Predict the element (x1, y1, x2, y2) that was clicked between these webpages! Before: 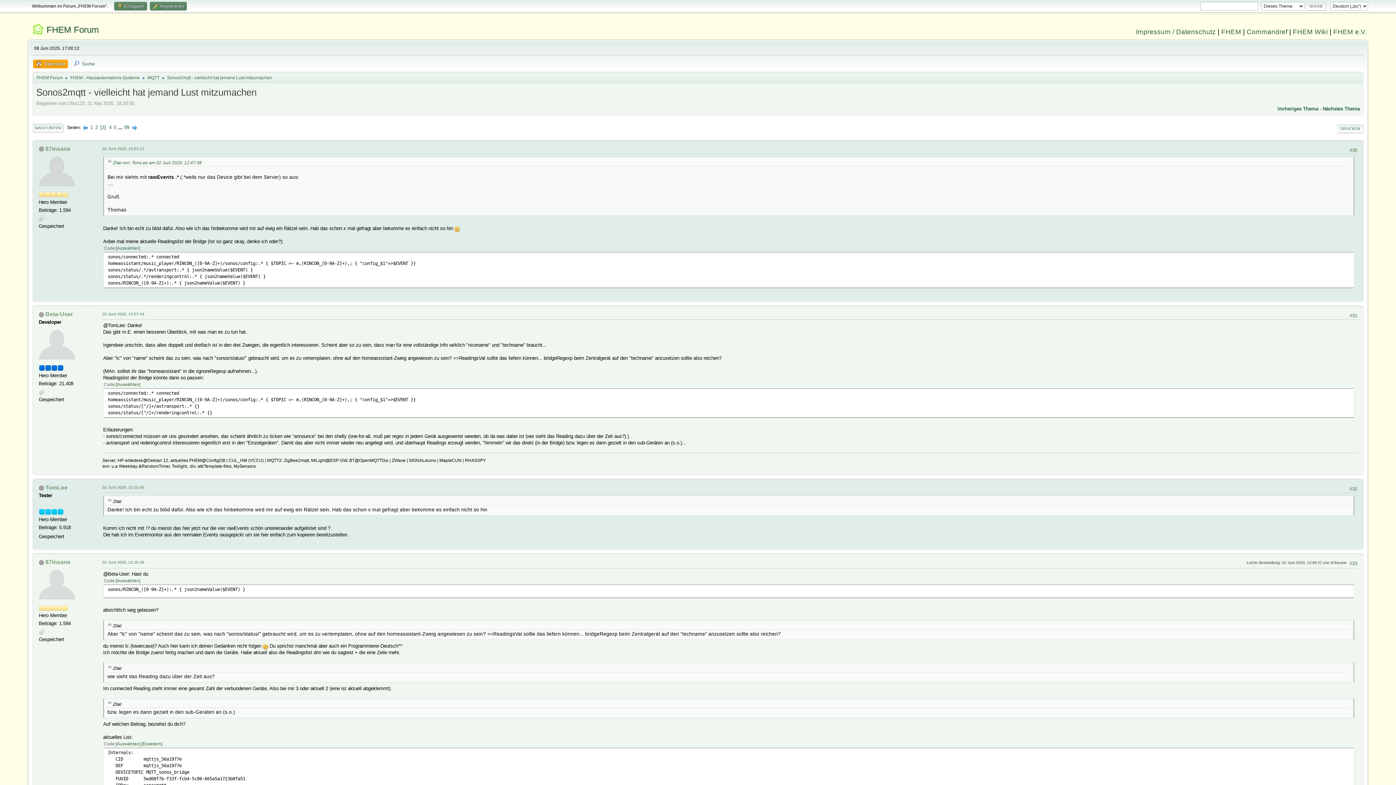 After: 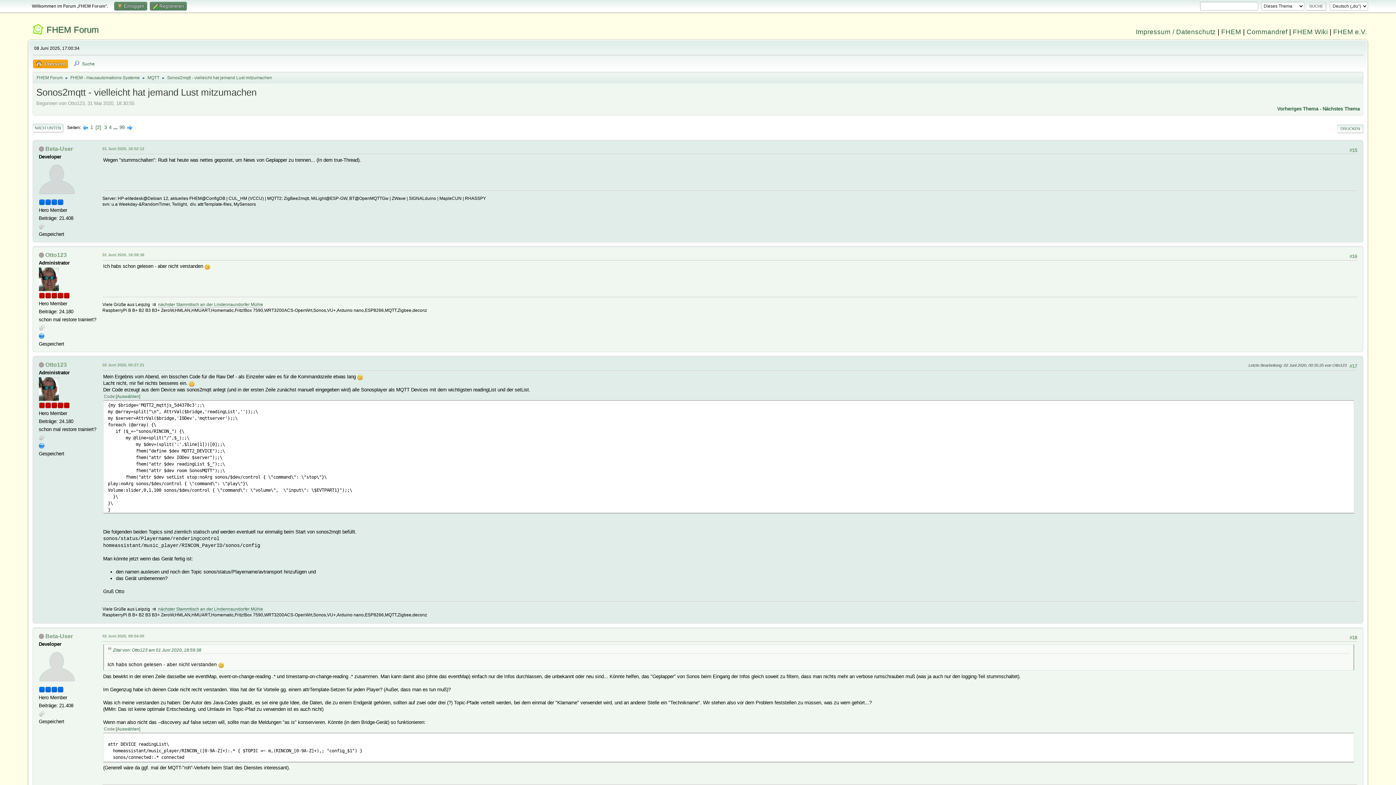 Action: label: 2 bbox: (94, 124, 98, 130)